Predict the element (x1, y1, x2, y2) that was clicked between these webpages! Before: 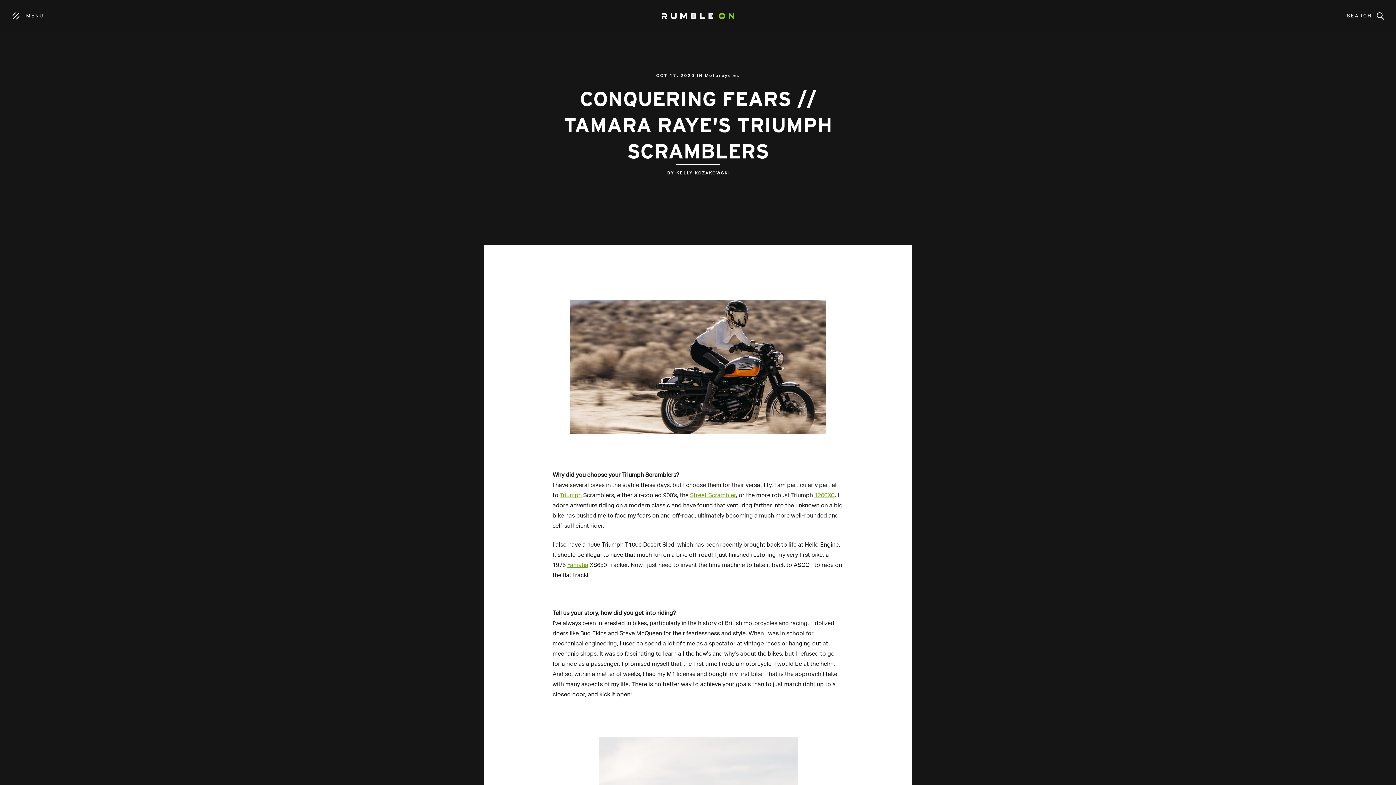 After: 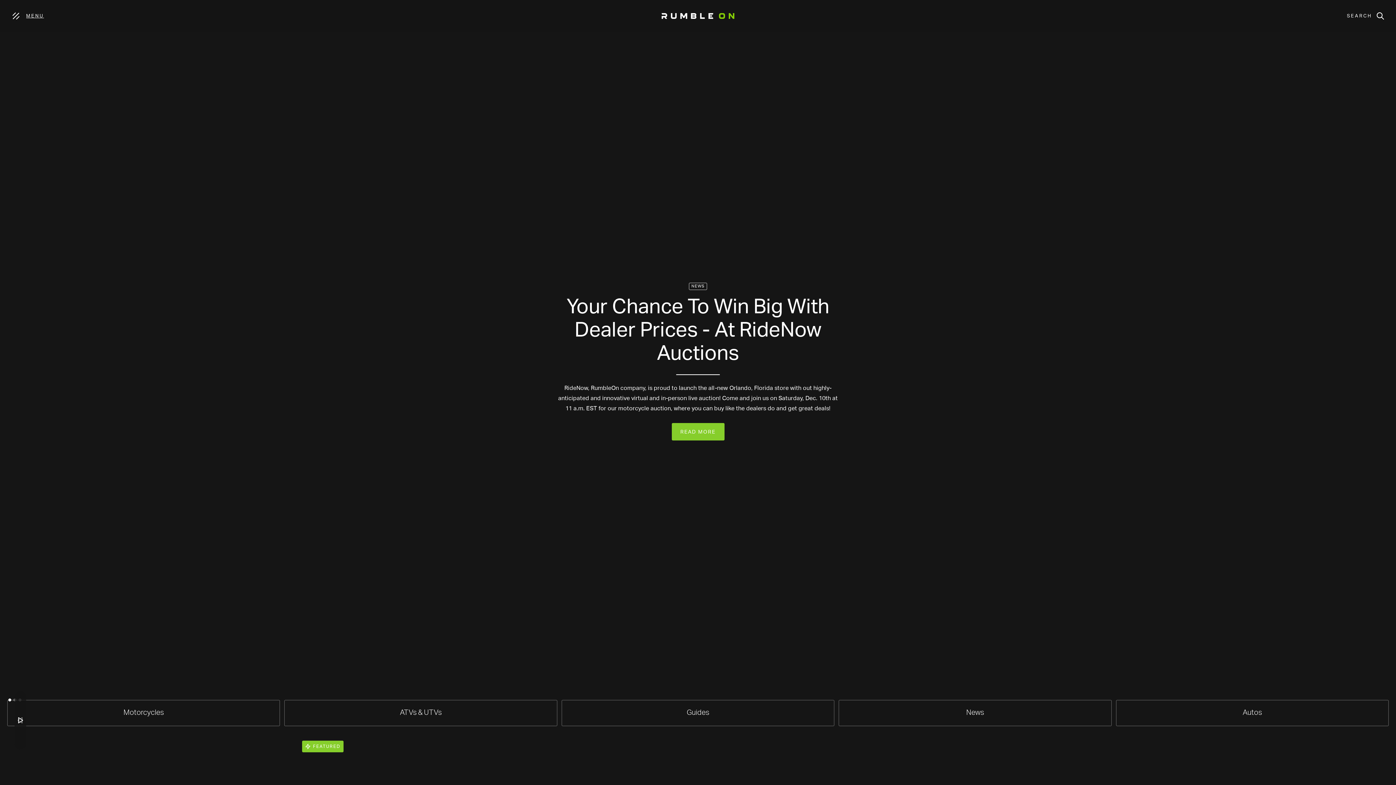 Action: bbox: (0, 0, 1396, 32)